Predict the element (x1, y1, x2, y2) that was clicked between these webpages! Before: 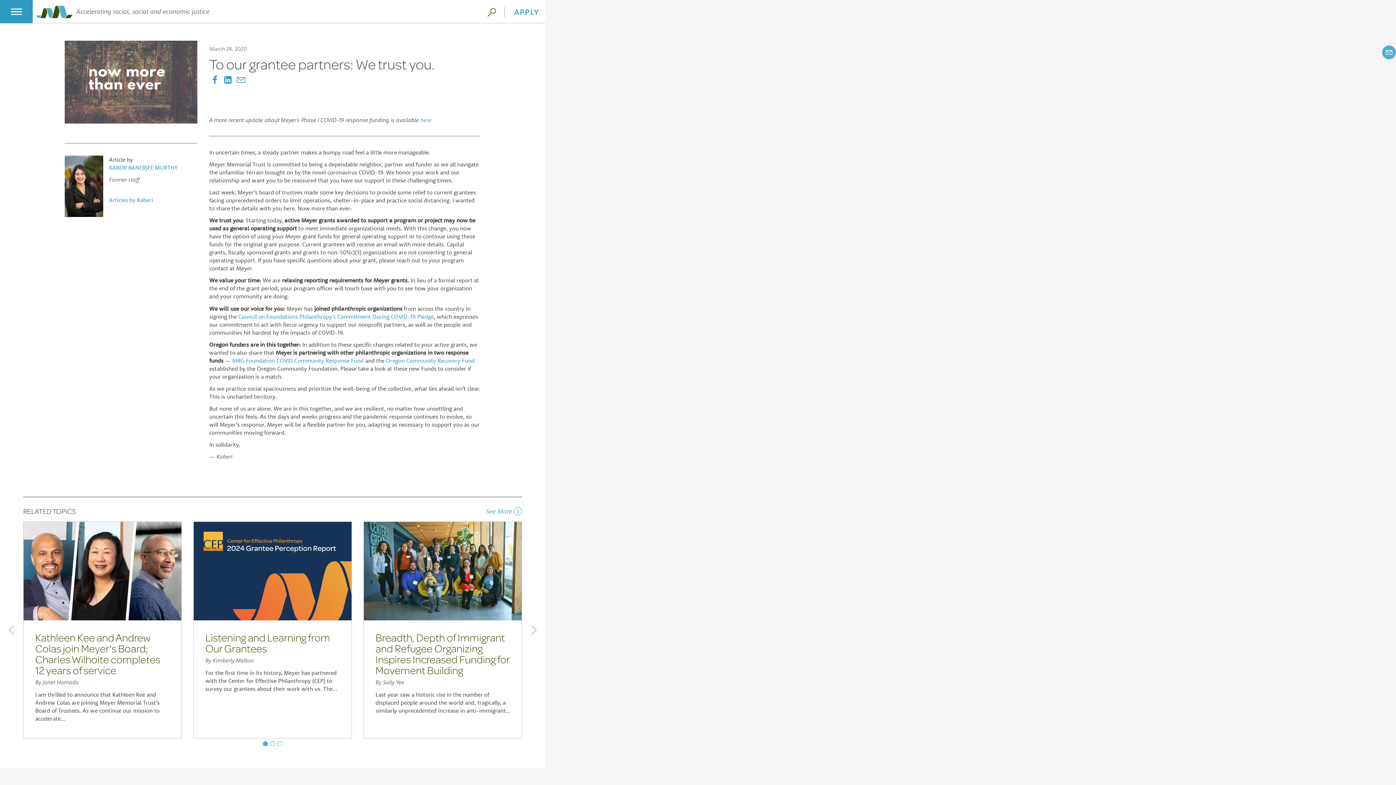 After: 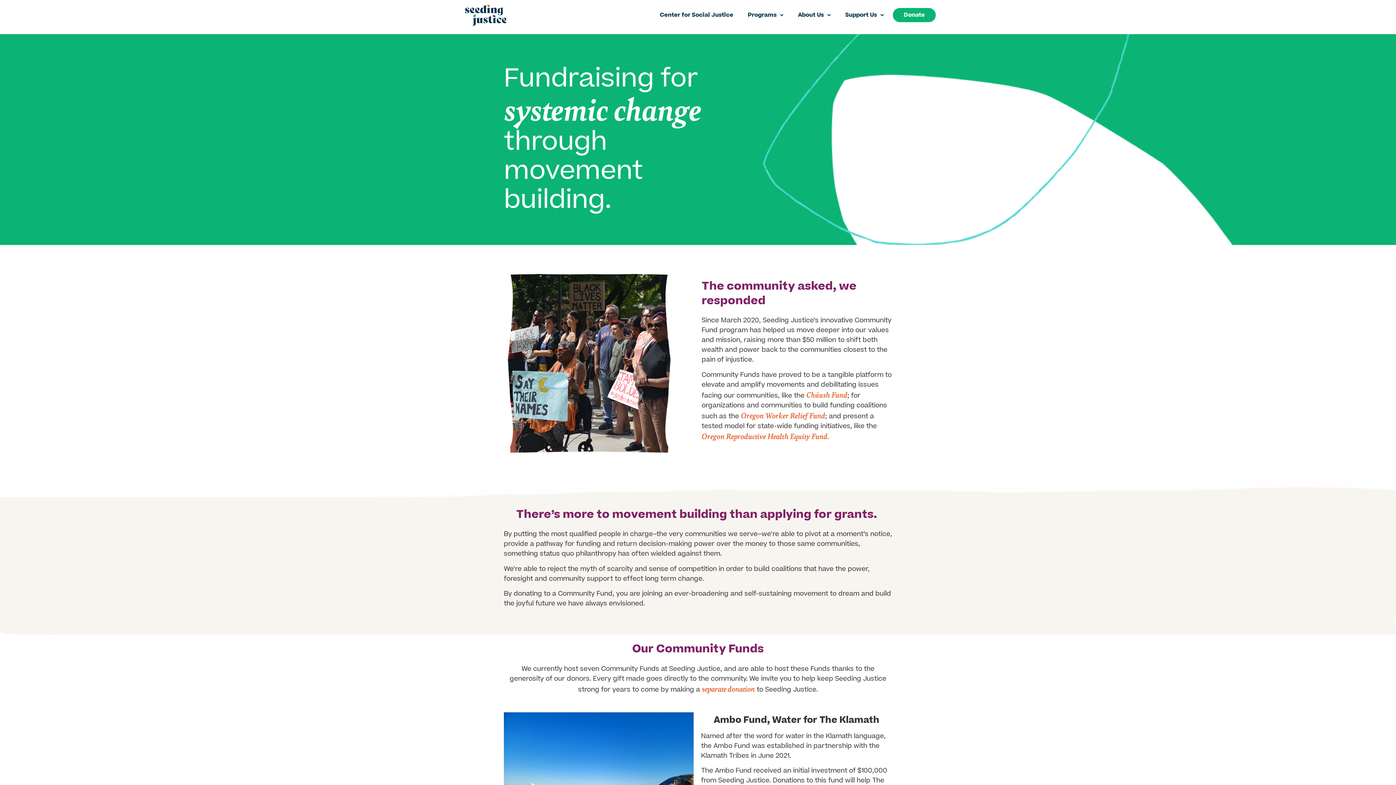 Action: bbox: (232, 356, 363, 364) label: MRG Foundation COVID Community Response Fund